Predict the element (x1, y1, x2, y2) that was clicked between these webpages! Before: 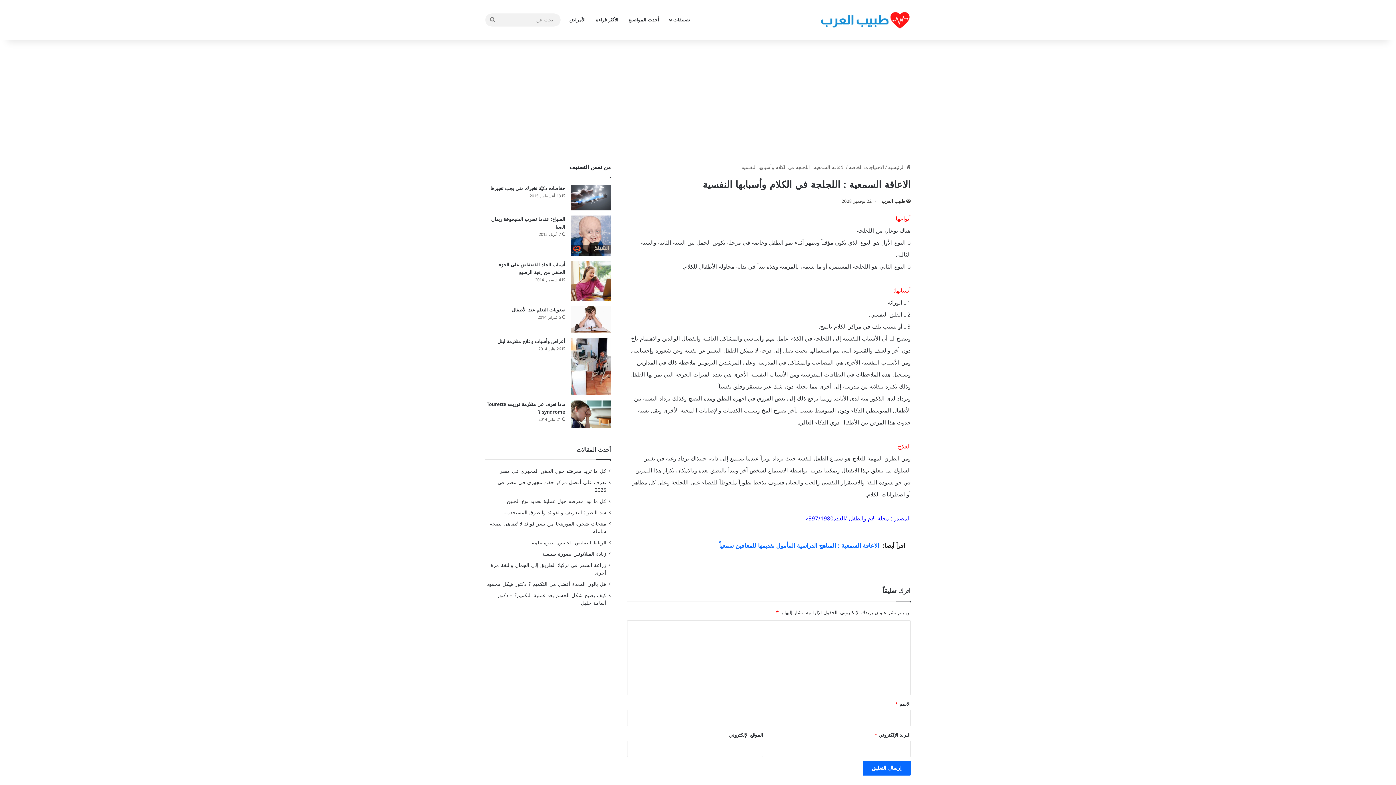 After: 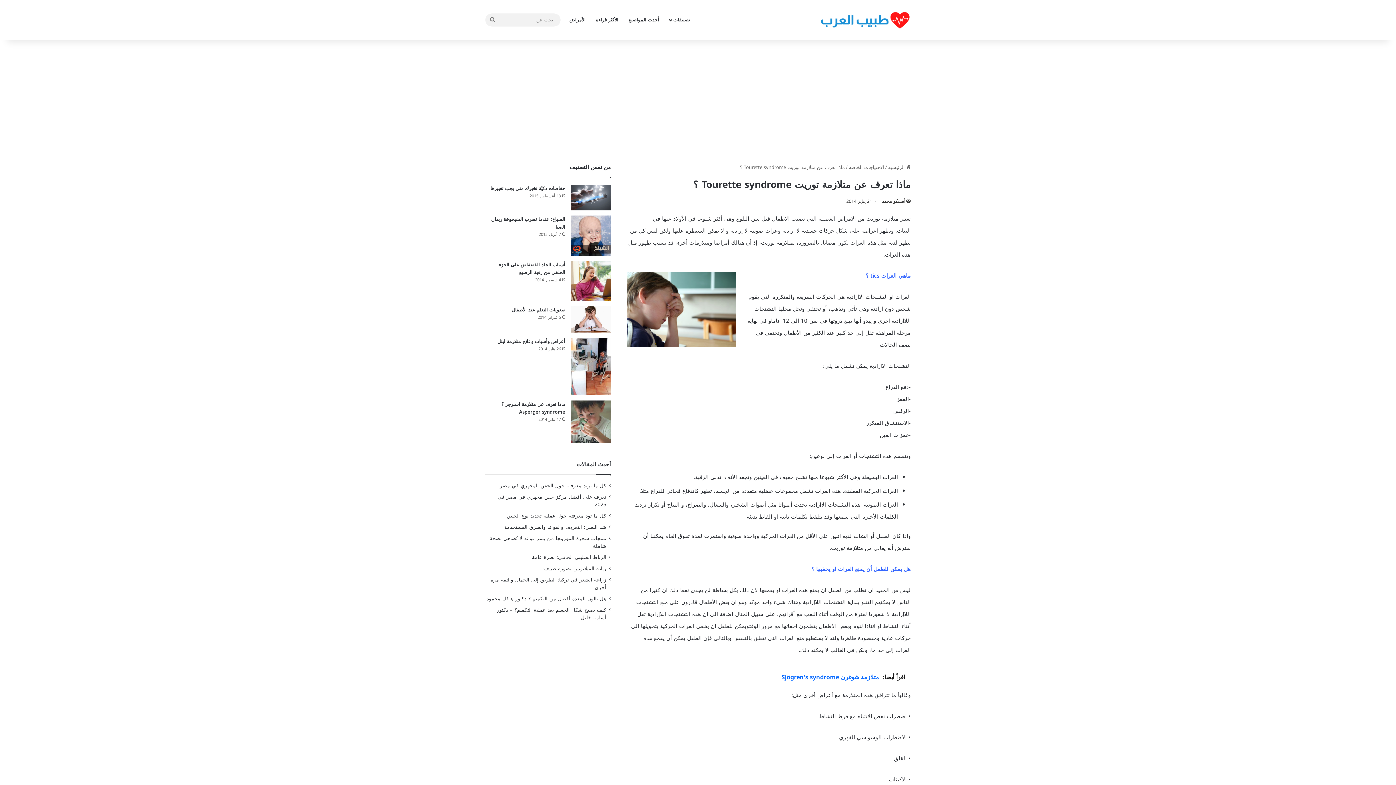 Action: label: ماذا تعرف عن متلازمة توريت Tourette syndrome ؟ bbox: (486, 399, 565, 416)